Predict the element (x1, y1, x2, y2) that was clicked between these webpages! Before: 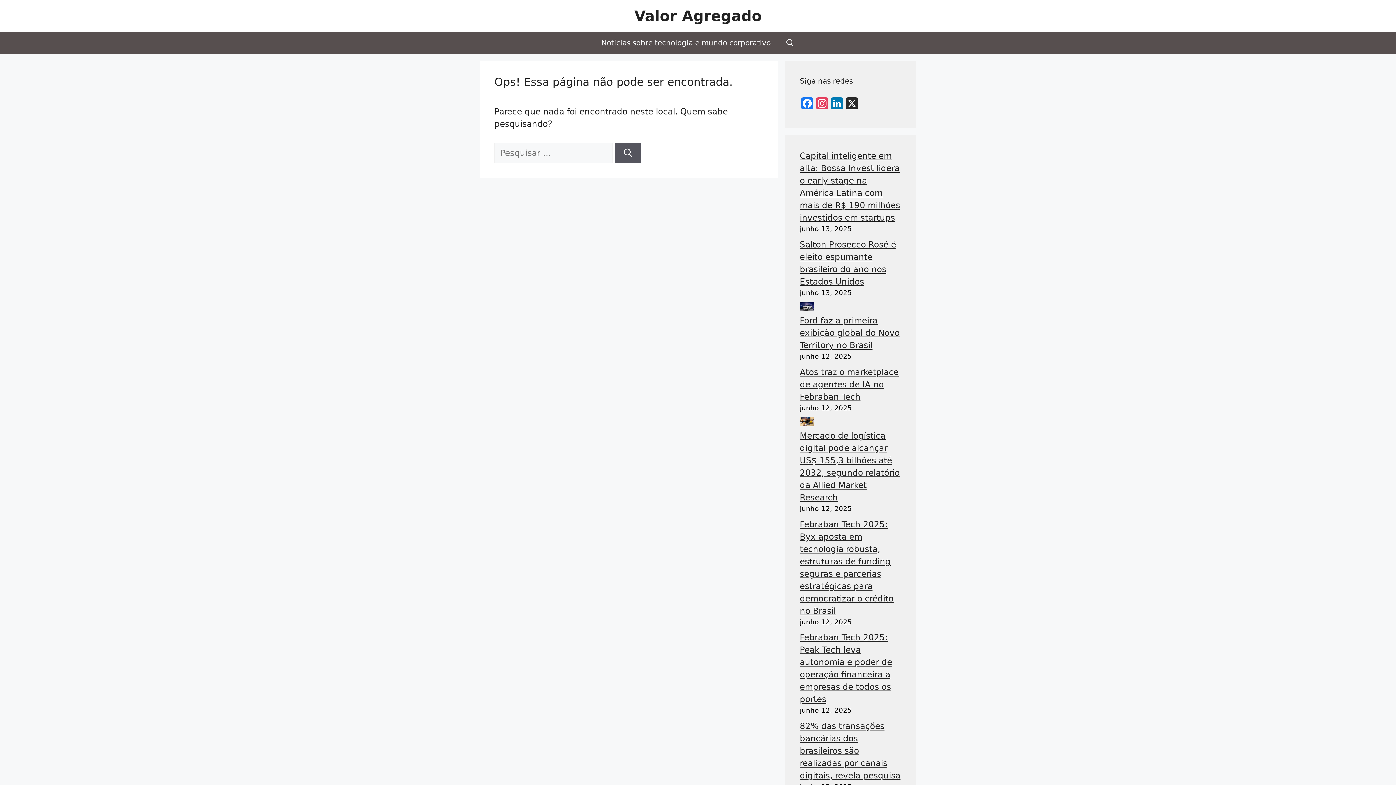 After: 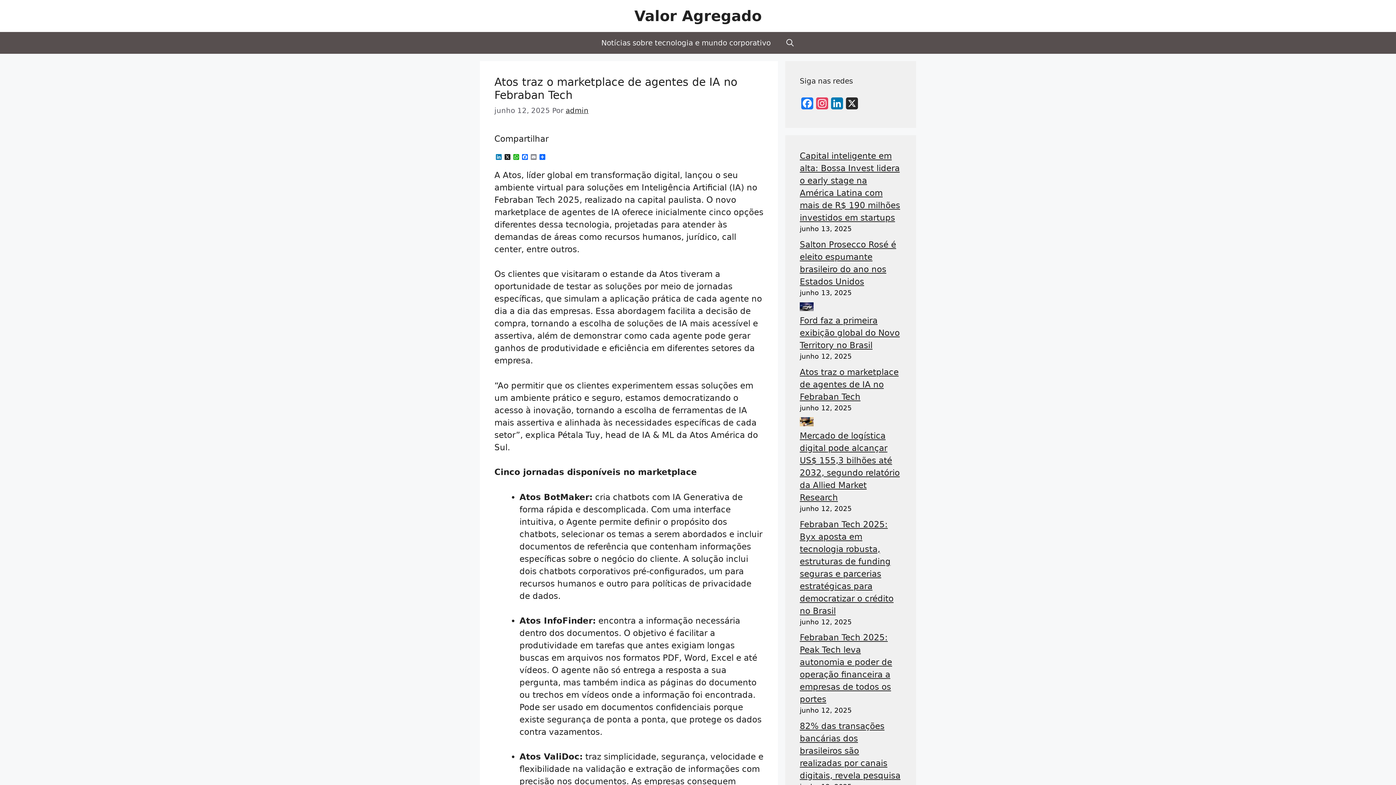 Action: label: Atos traz o marketplace de agentes de IA no Febraban Tech bbox: (800, 367, 898, 401)